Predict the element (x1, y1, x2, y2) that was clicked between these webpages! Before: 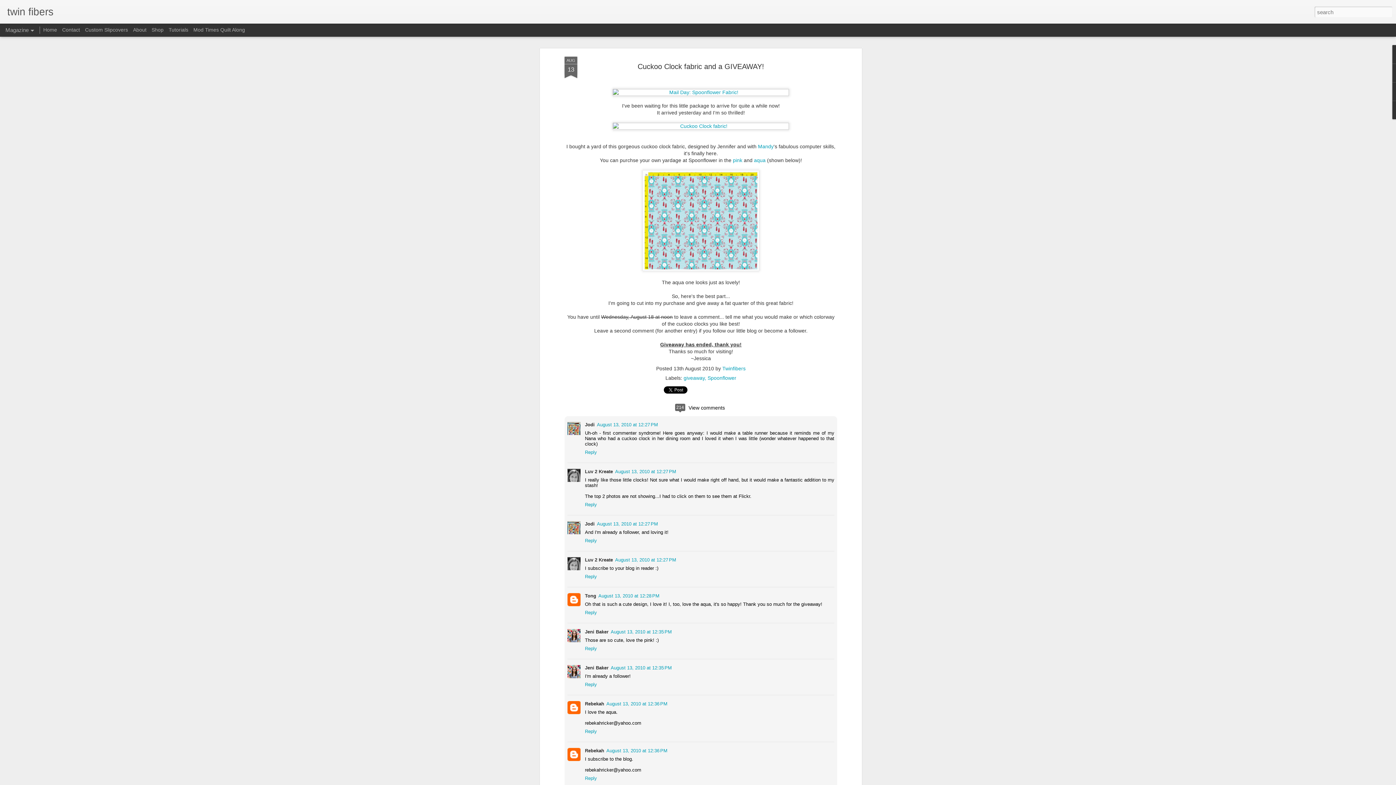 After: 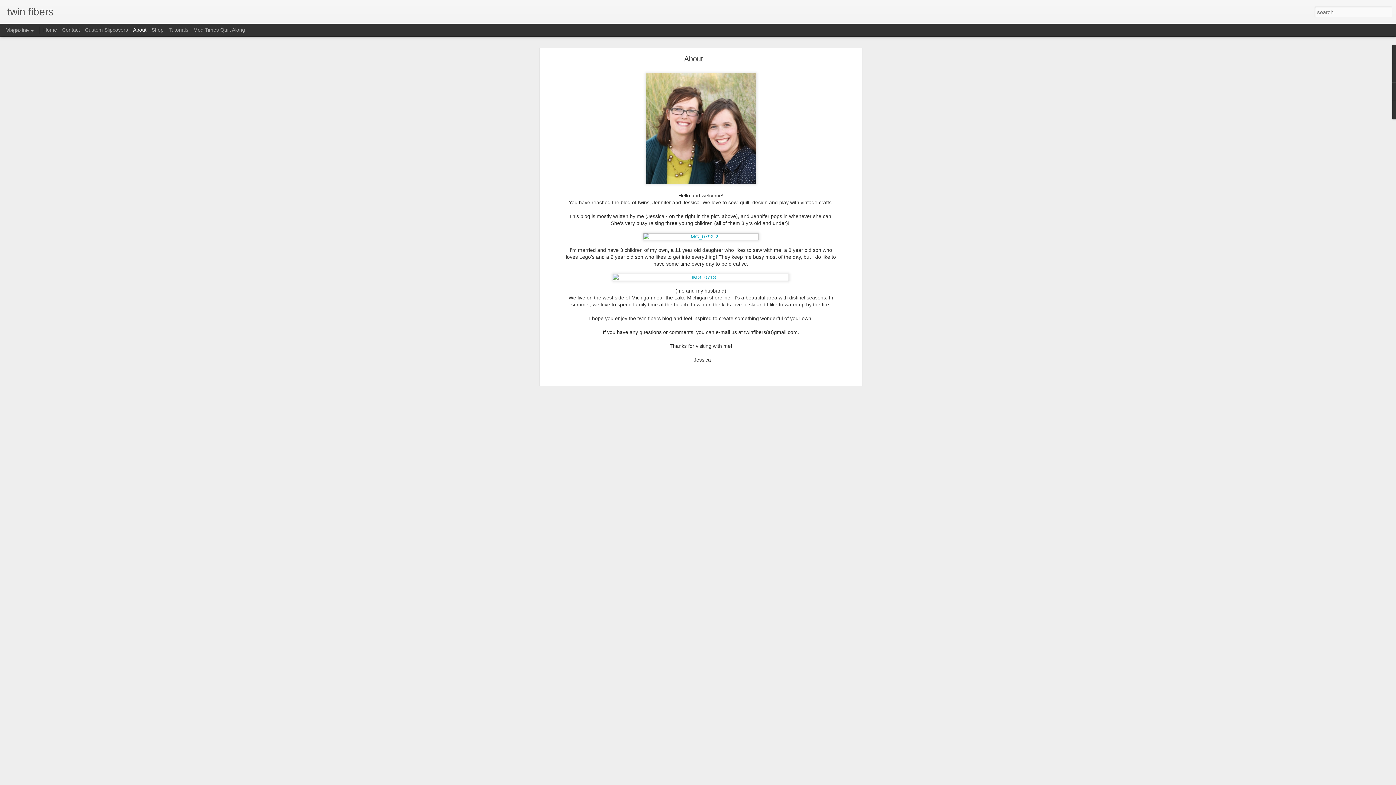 Action: label: About bbox: (133, 26, 146, 32)